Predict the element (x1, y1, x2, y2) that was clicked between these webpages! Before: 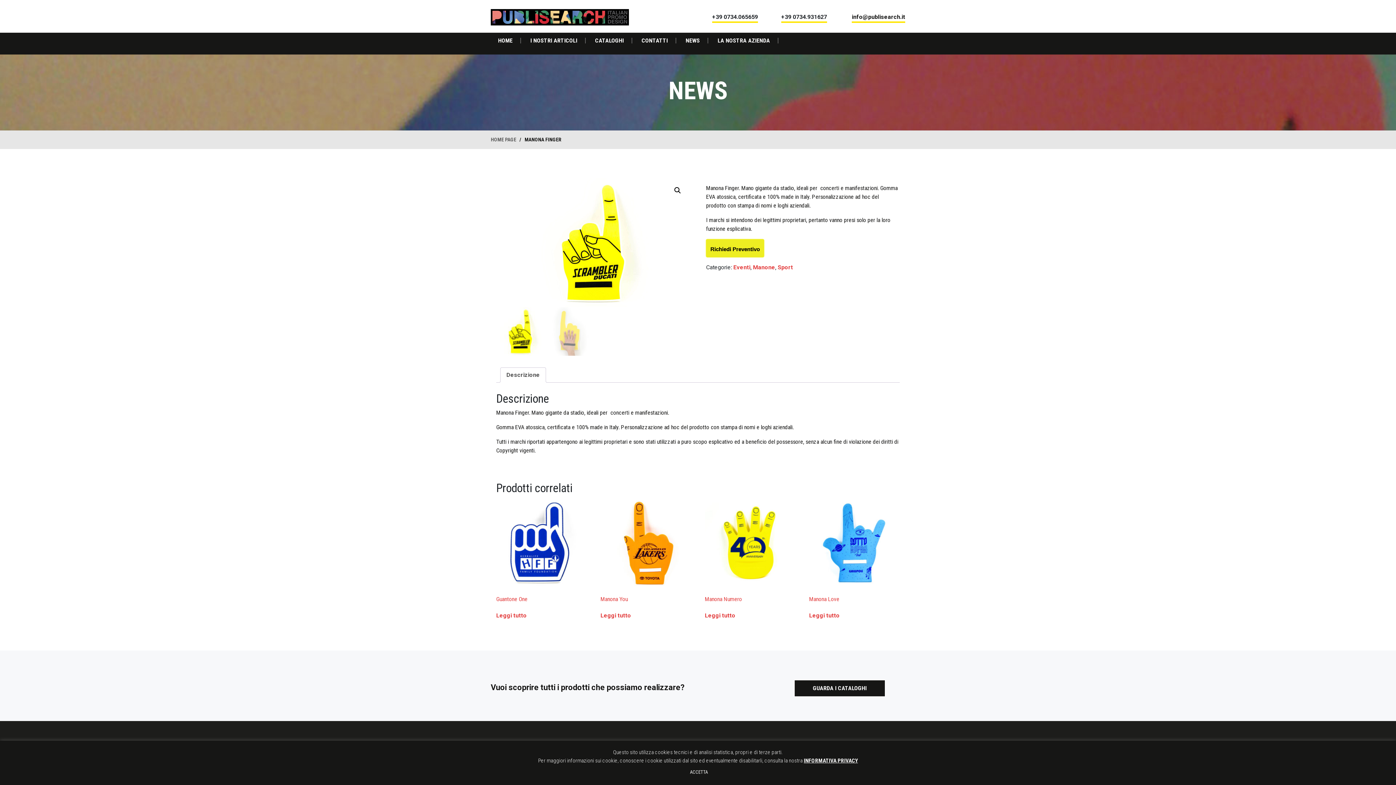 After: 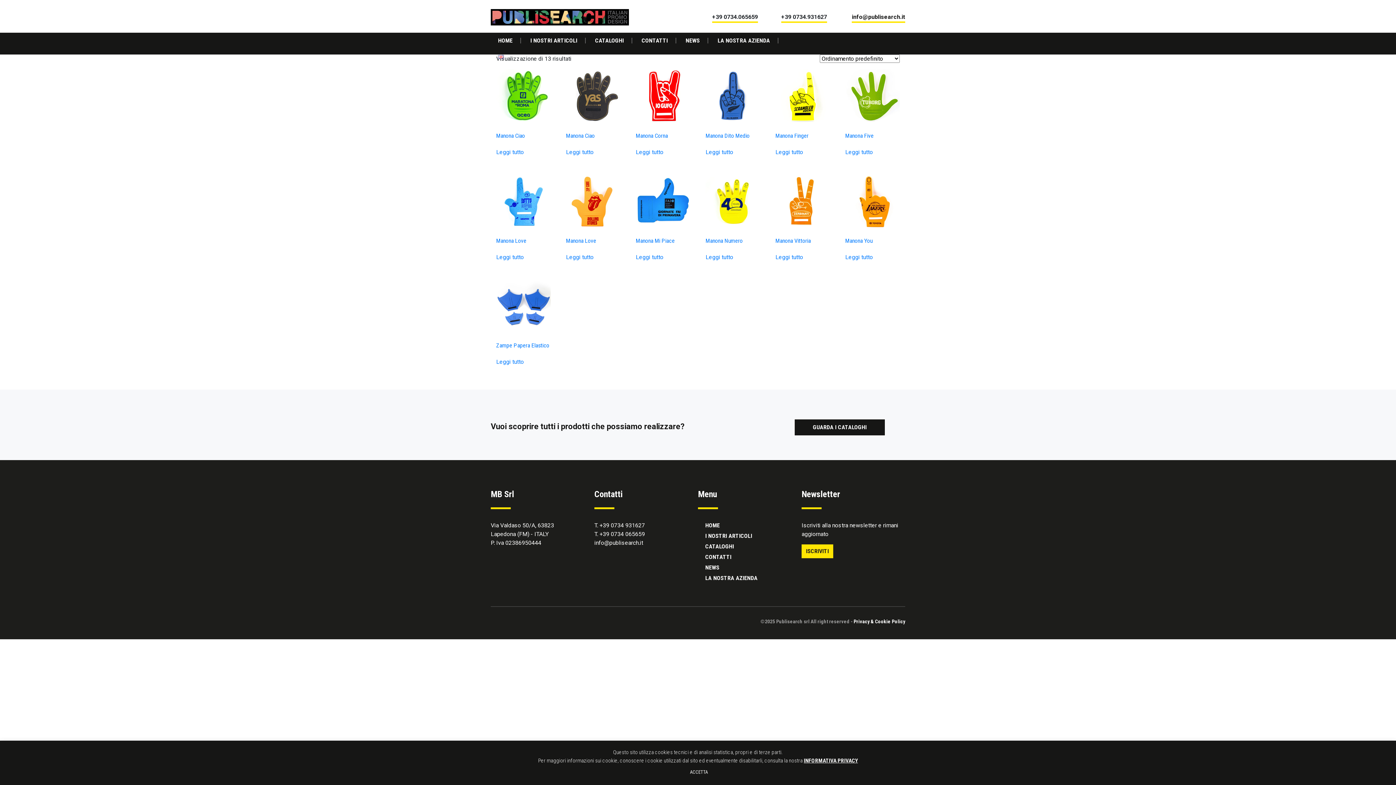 Action: label: Manone bbox: (753, 264, 775, 270)